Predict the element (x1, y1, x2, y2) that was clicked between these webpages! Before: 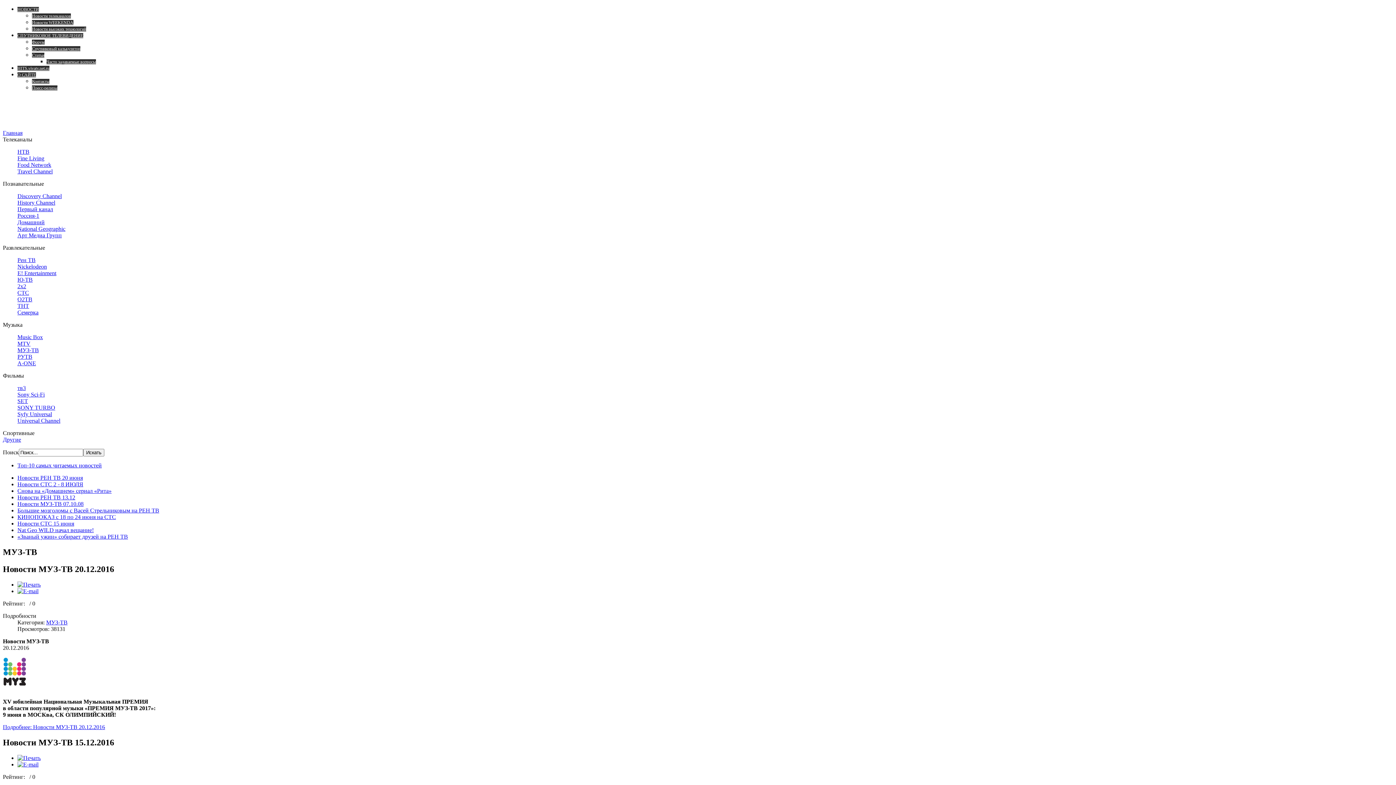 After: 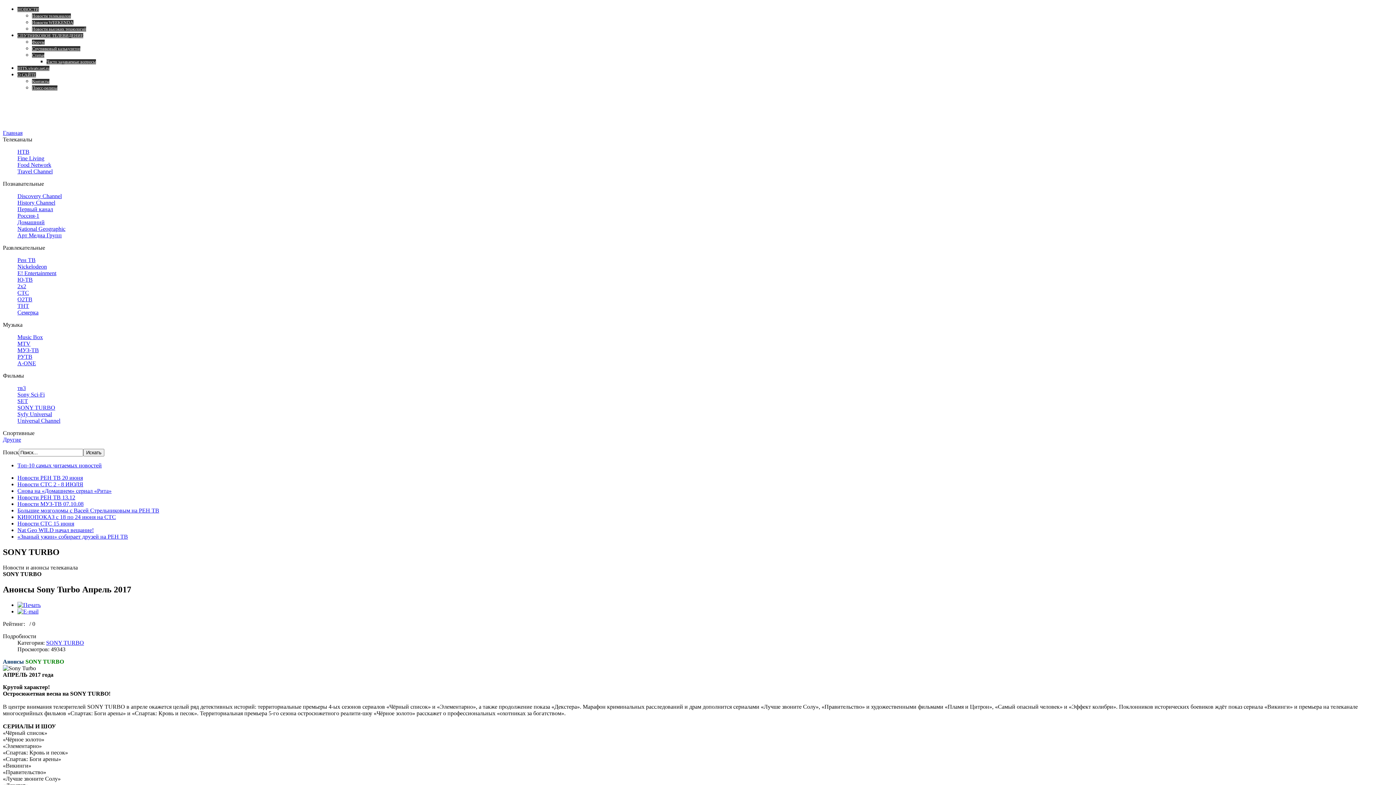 Action: label: SONY TURBO bbox: (17, 404, 55, 410)